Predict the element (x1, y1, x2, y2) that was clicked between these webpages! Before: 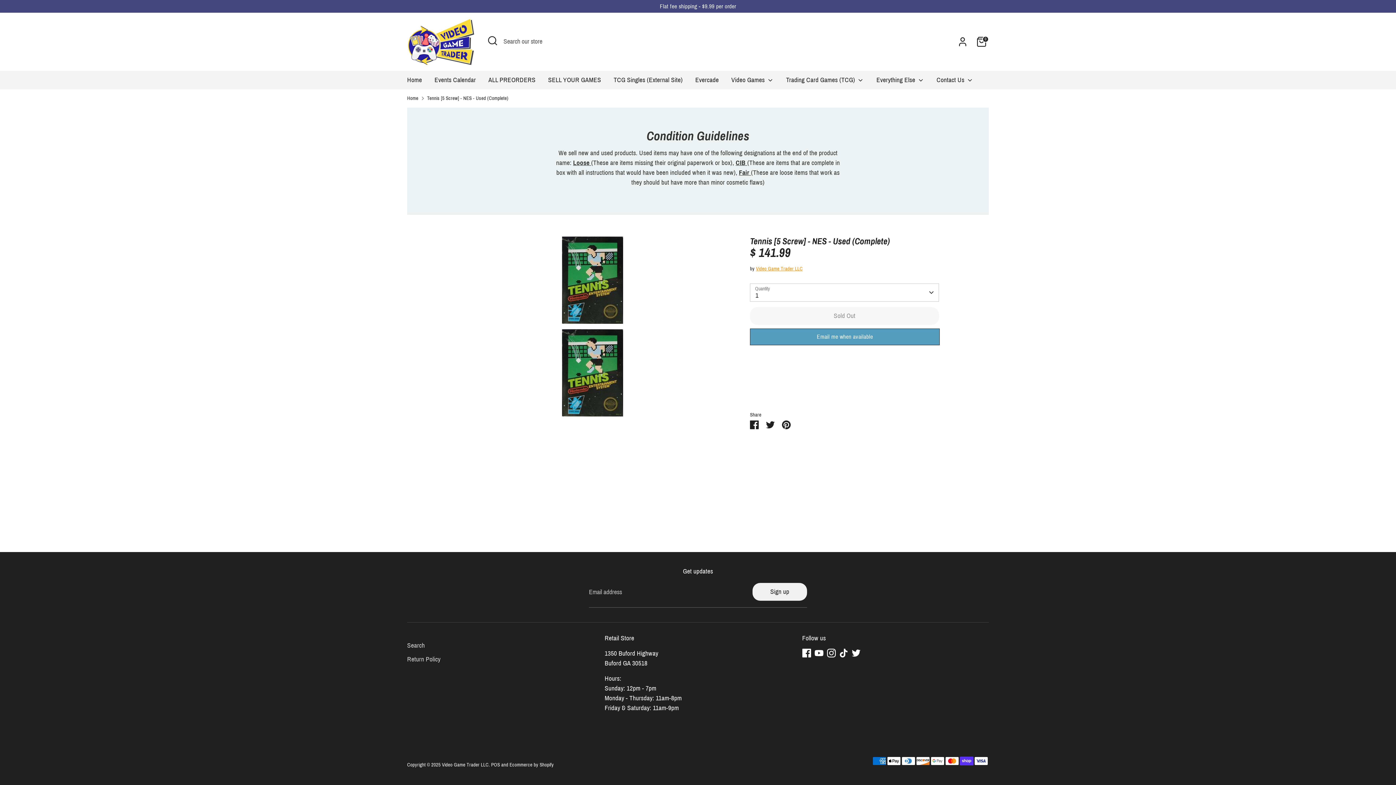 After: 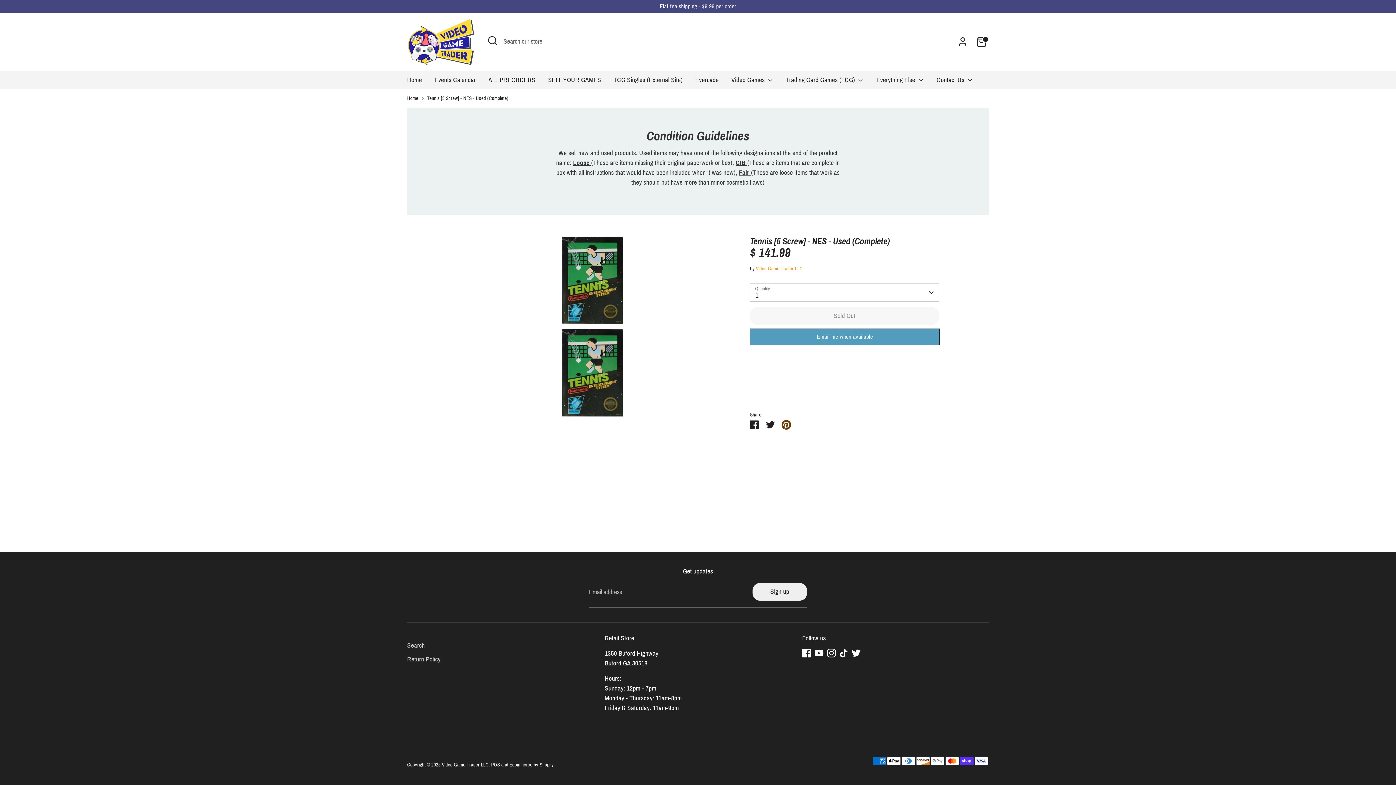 Action: label: Pin it bbox: (782, 420, 790, 427)